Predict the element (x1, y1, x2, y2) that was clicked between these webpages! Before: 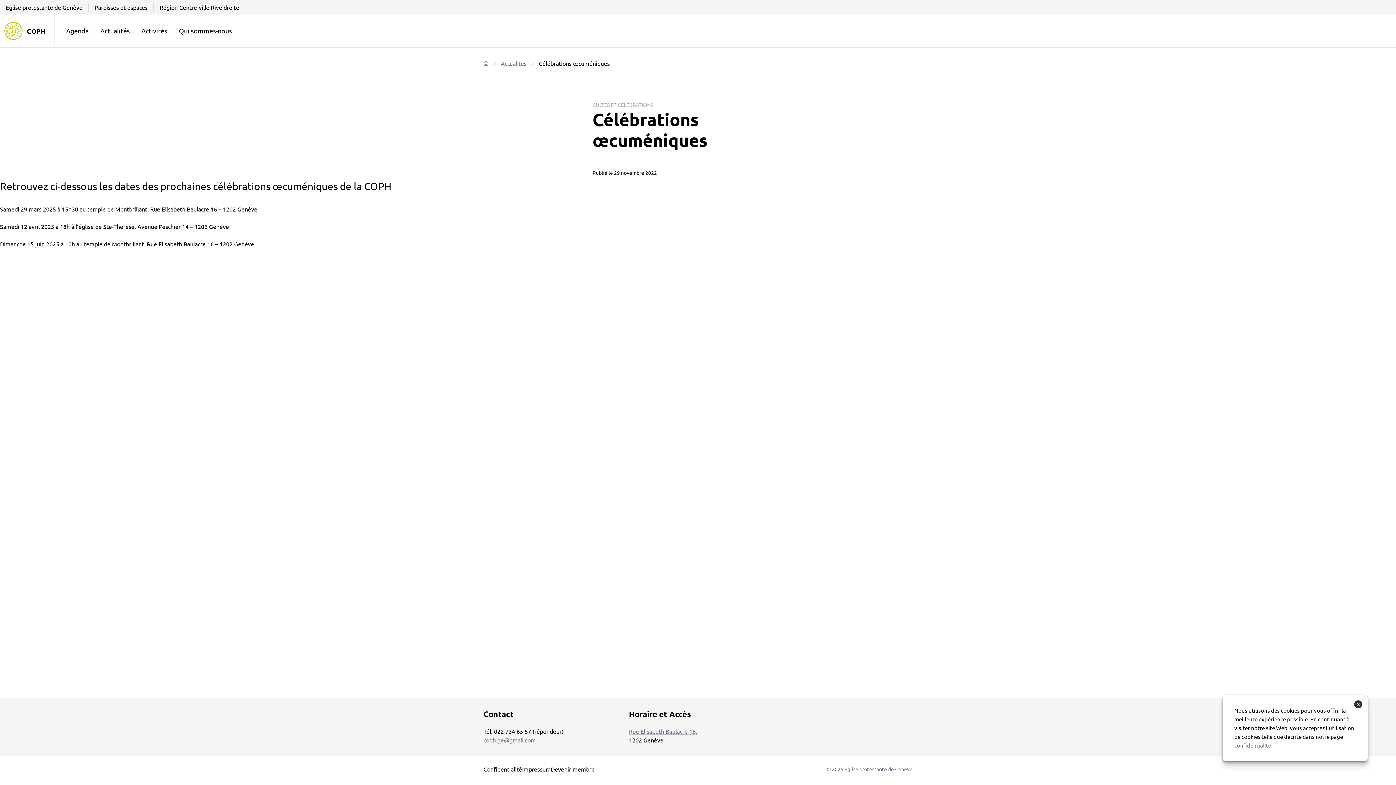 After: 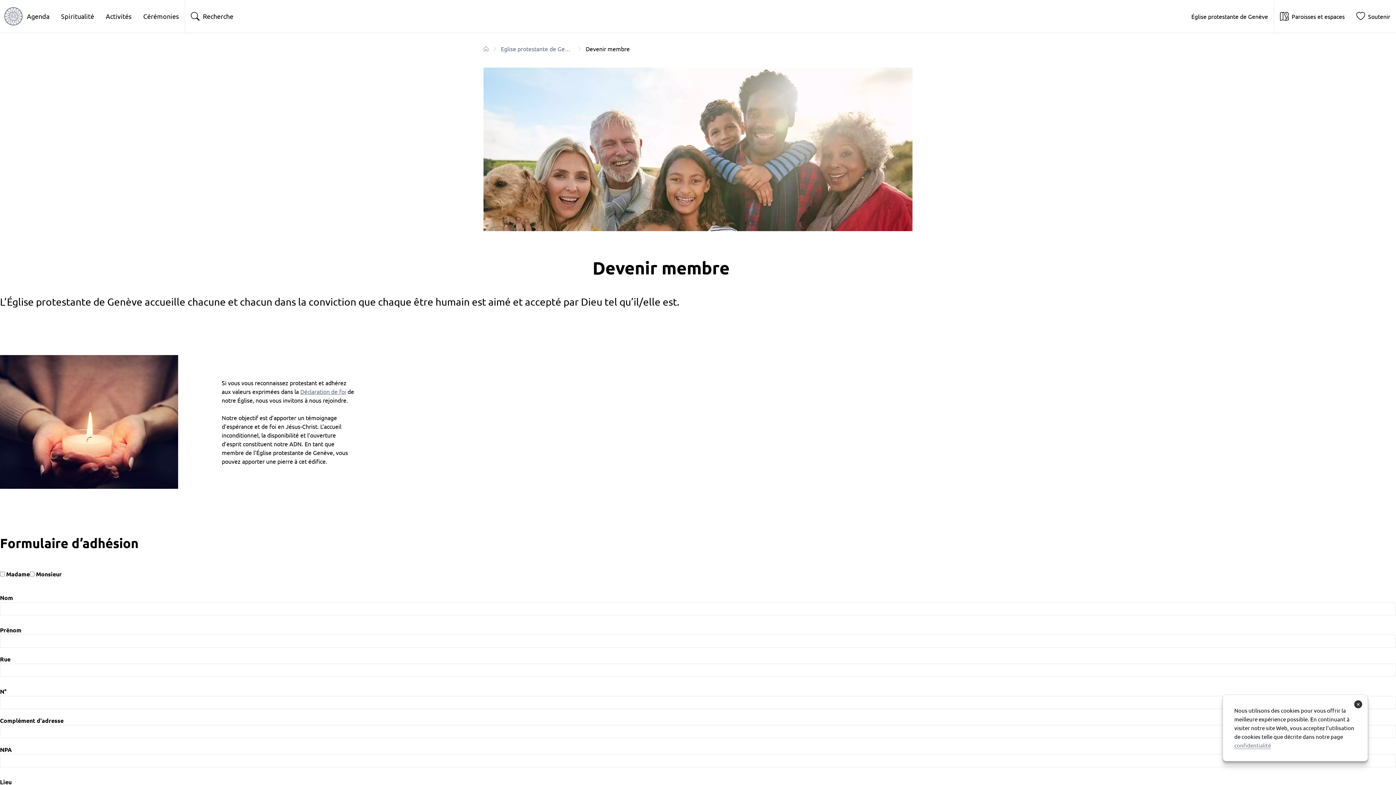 Action: bbox: (550, 765, 594, 773) label: Devenir membre